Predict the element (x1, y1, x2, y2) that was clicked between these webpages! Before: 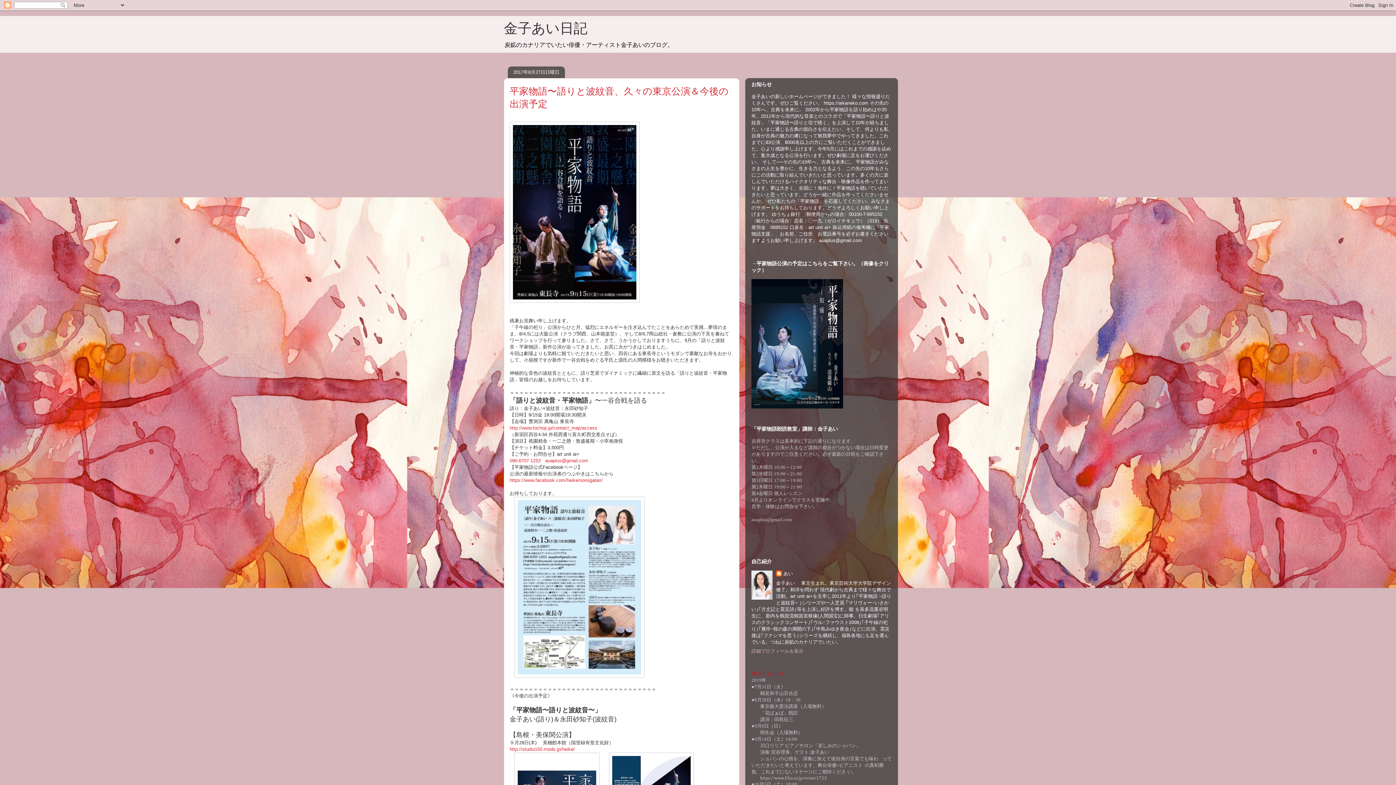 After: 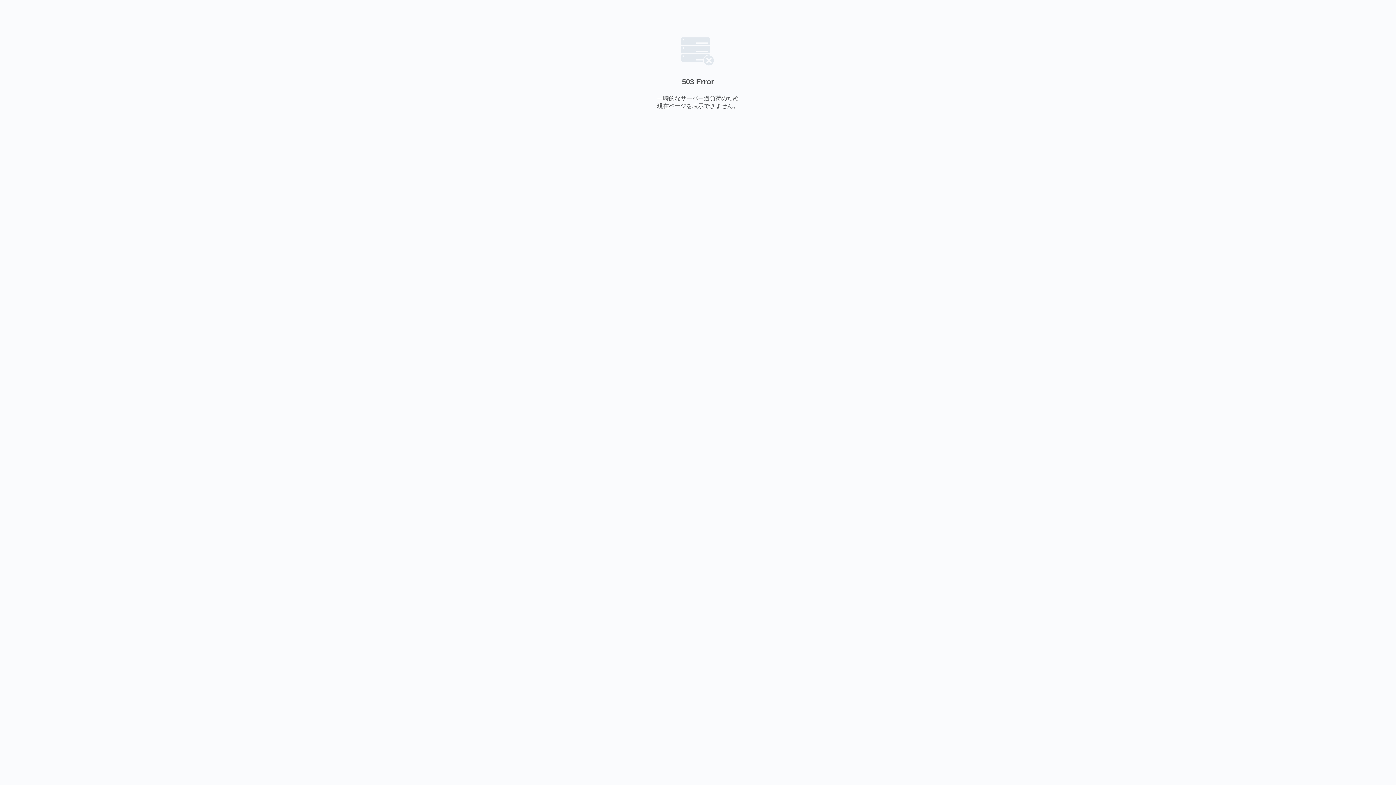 Action: label: http://studio150.mods.jp/heike/ bbox: (509, 746, 574, 752)